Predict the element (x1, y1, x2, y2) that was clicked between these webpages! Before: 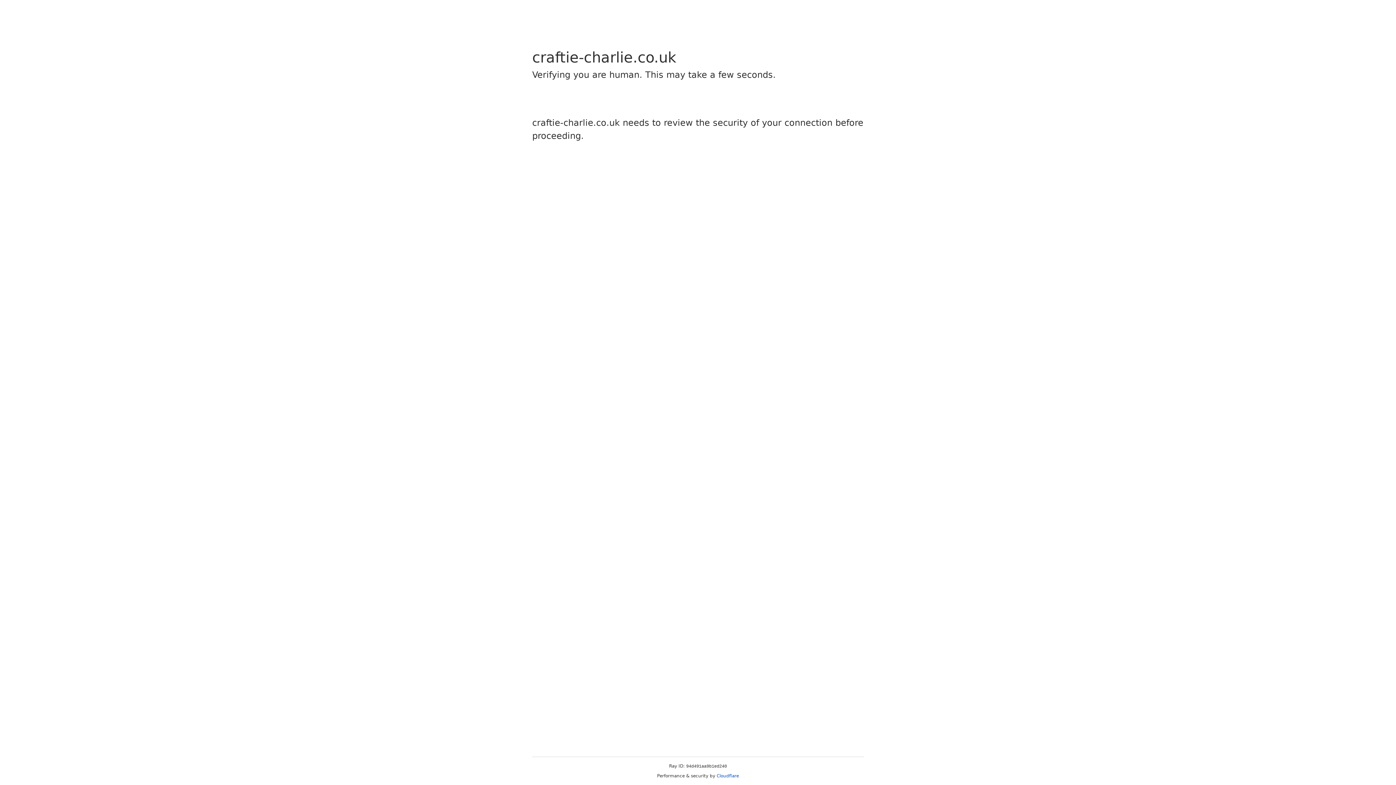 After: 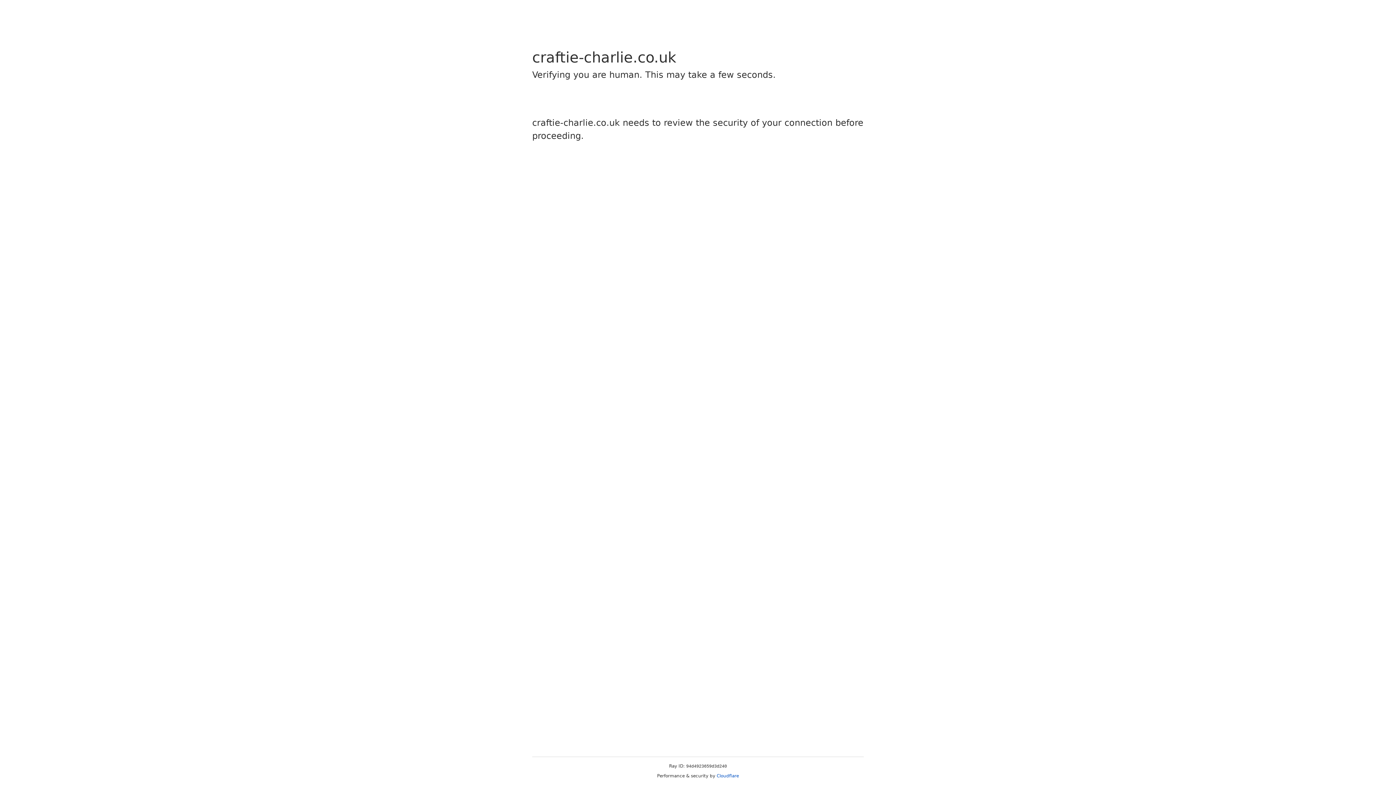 Action: label: Cloudflare bbox: (716, 773, 739, 778)